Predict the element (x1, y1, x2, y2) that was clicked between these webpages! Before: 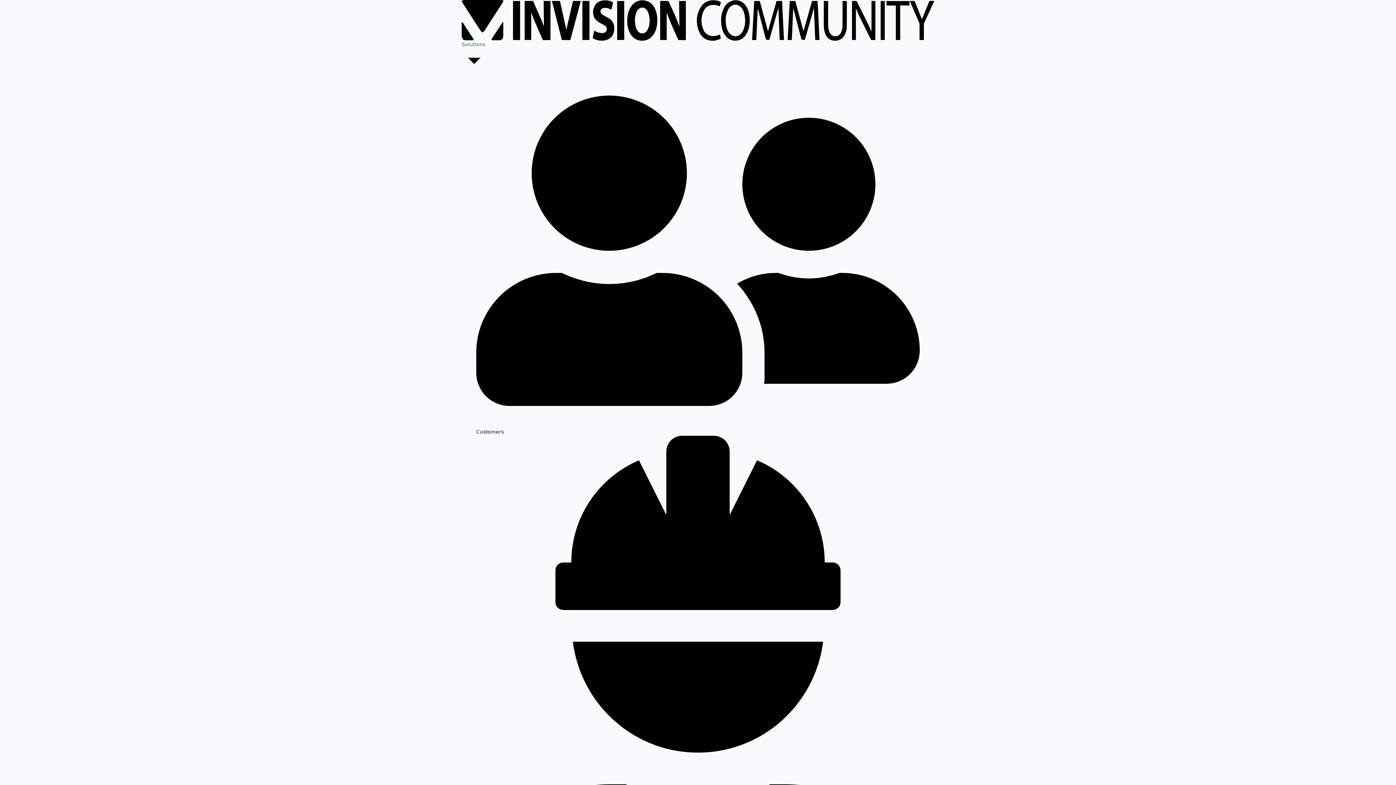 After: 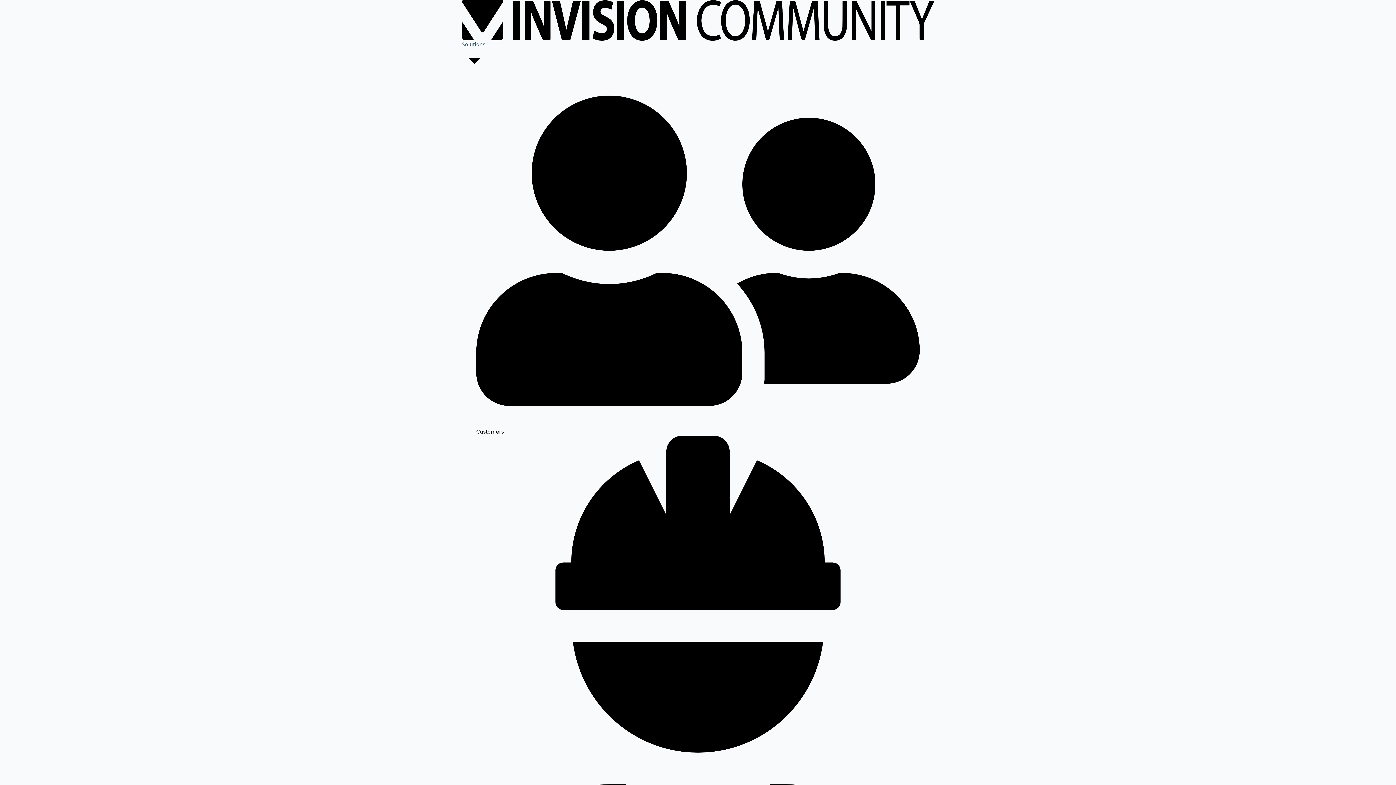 Action: bbox: (476, 73, 920, 436) label: Customers